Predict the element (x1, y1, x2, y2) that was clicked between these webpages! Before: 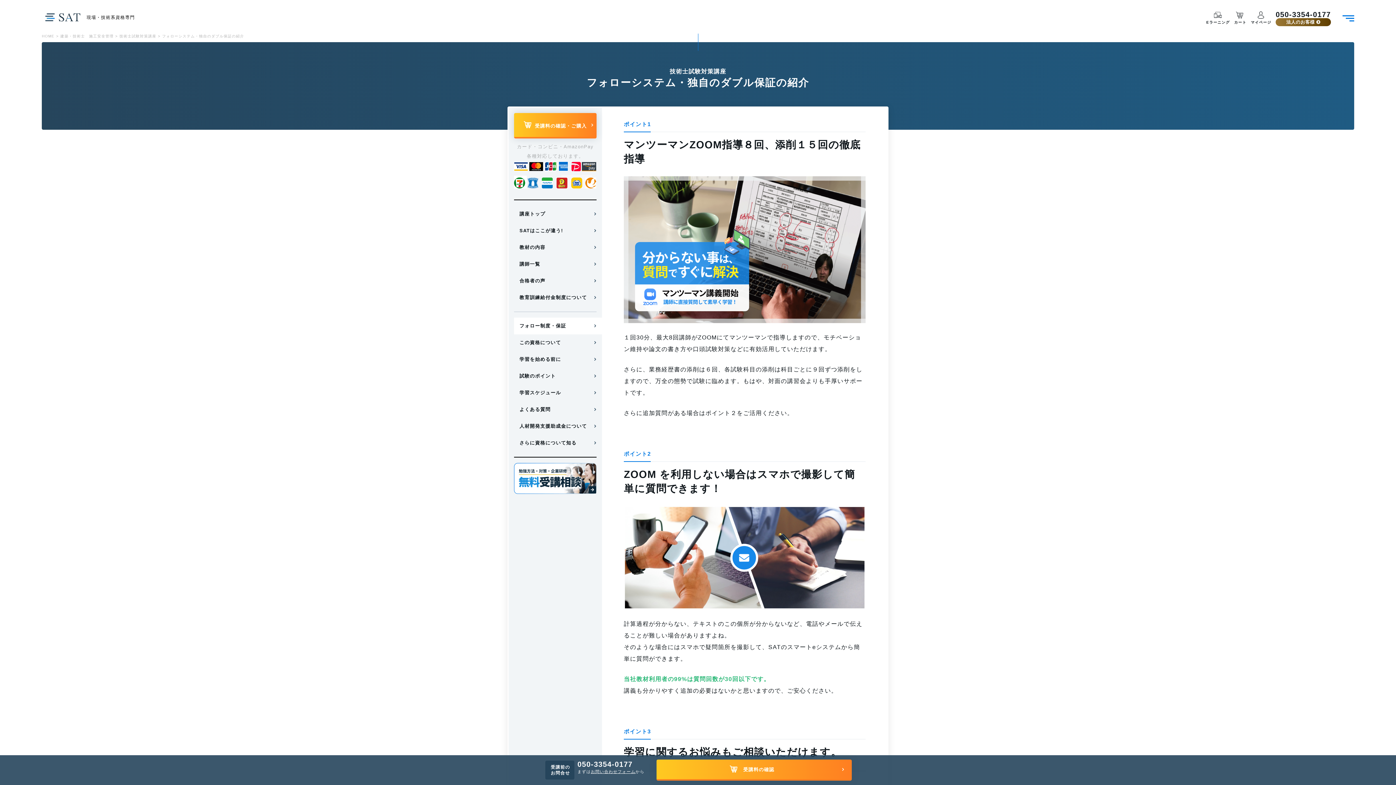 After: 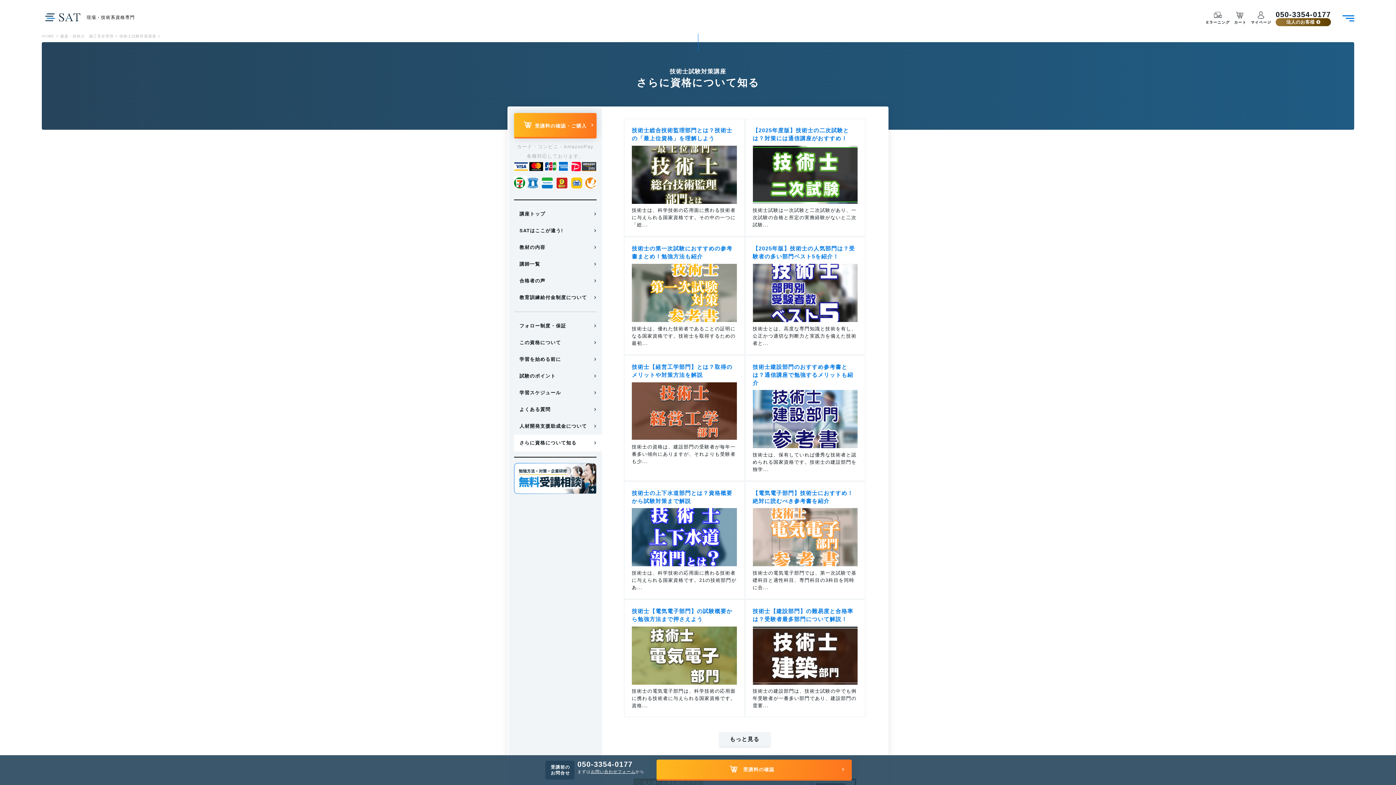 Action: bbox: (514, 435, 602, 451) label: さらに資格について知る